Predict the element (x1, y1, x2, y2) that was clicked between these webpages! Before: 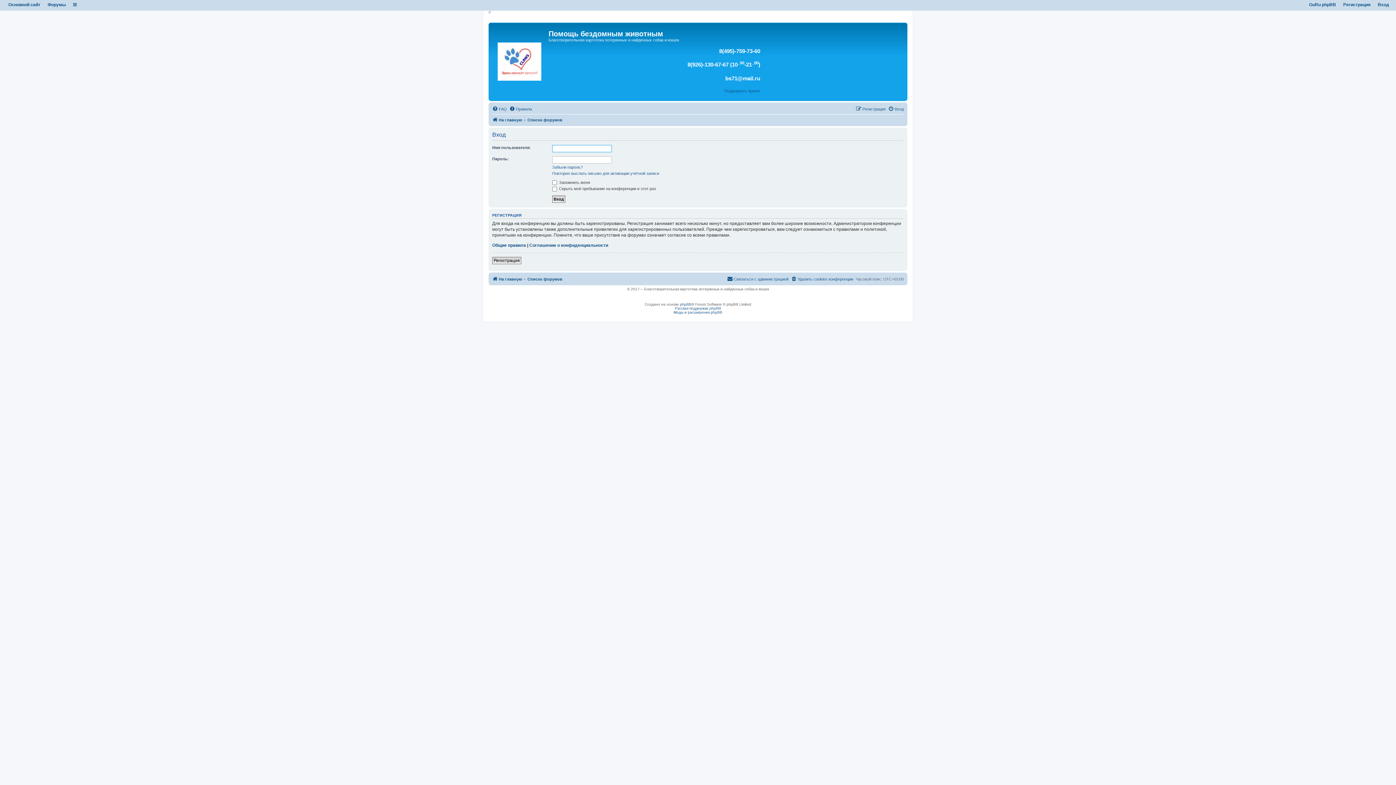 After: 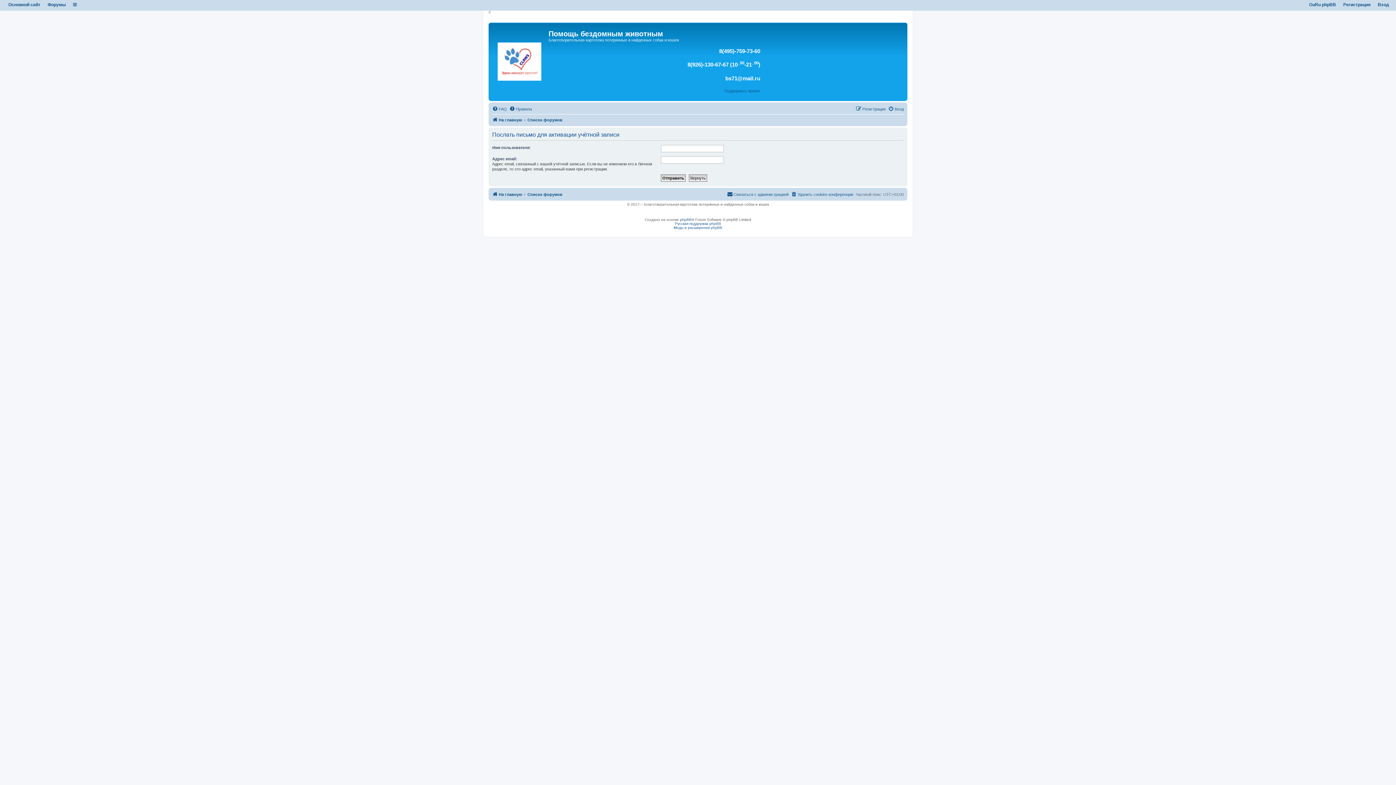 Action: label: Повторно выслать письмо для активации учётной записи bbox: (552, 170, 659, 175)